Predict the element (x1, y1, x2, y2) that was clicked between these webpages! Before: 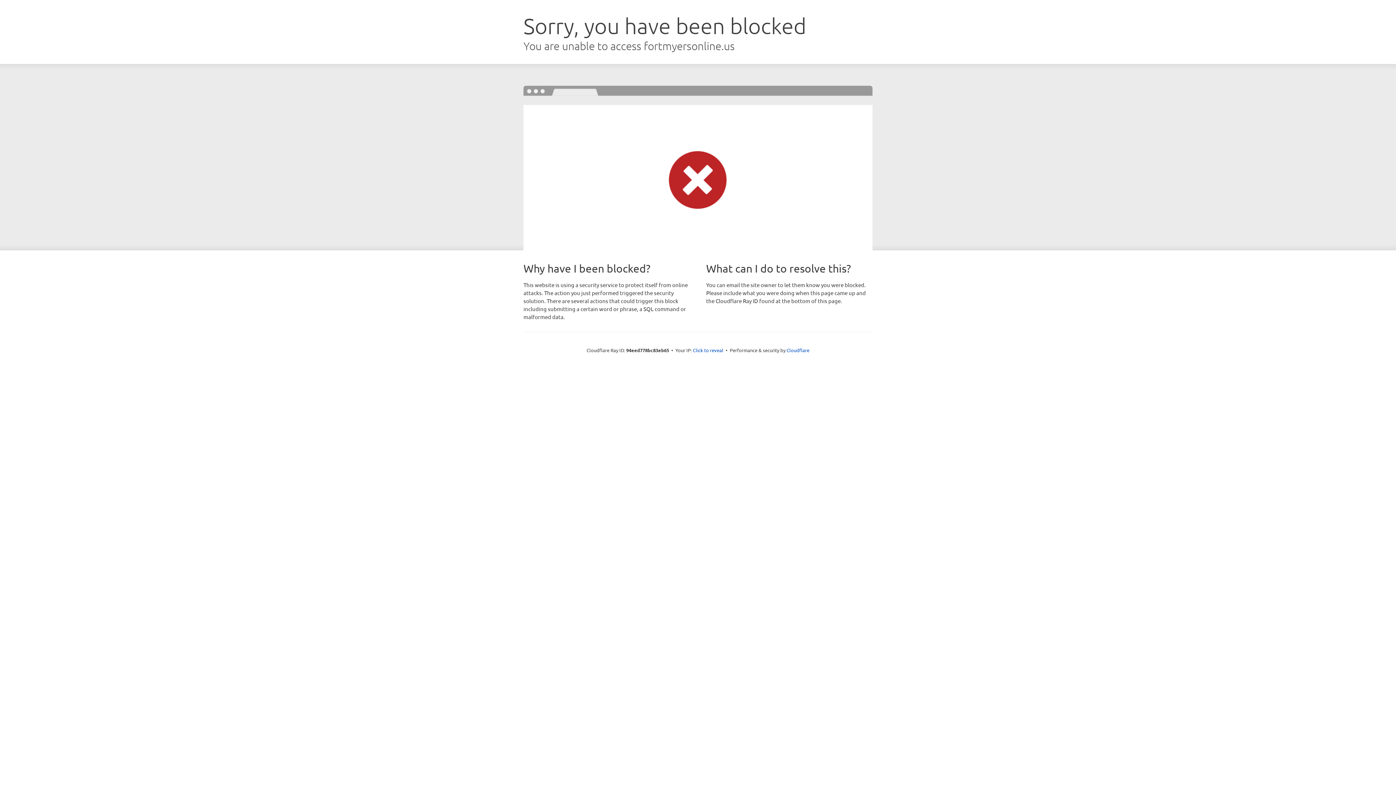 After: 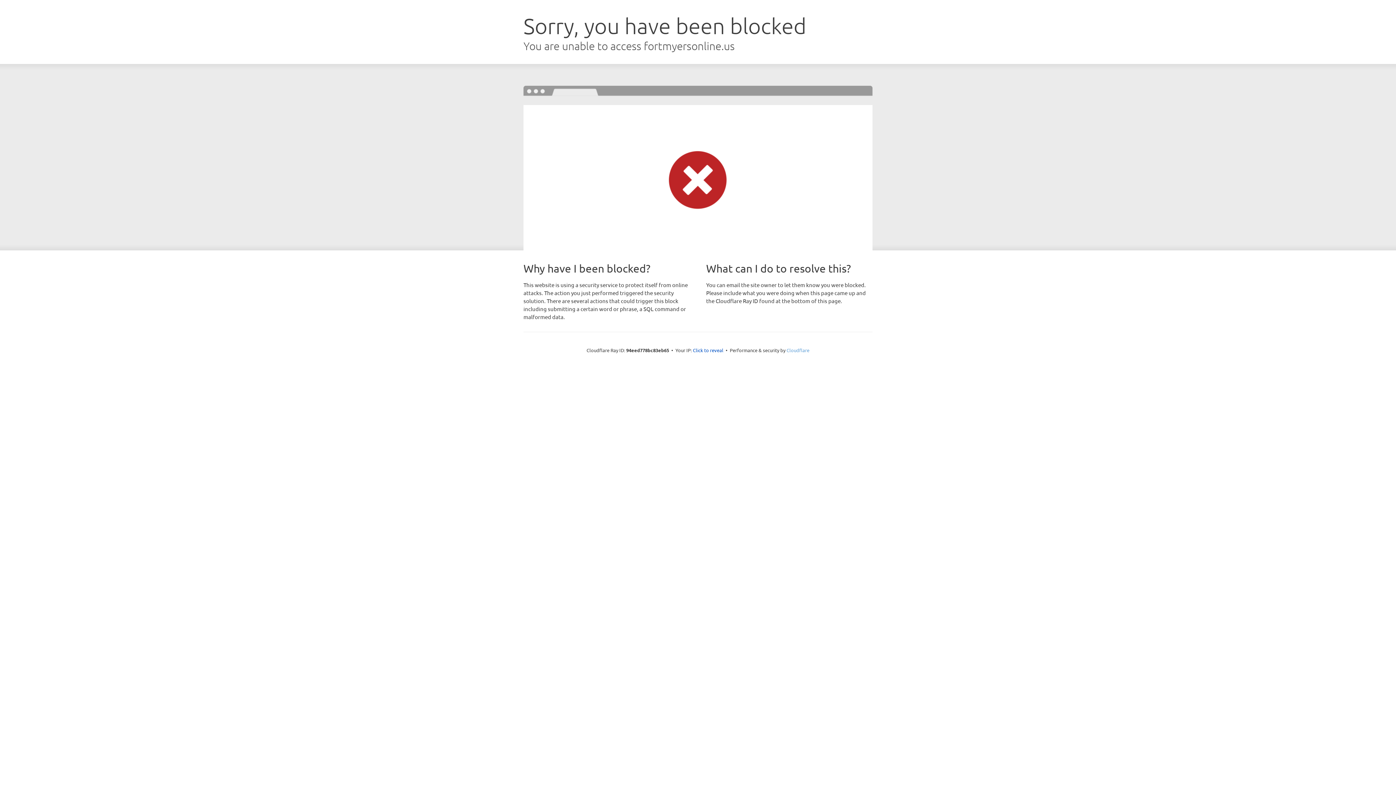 Action: bbox: (786, 347, 809, 353) label: Cloudflare